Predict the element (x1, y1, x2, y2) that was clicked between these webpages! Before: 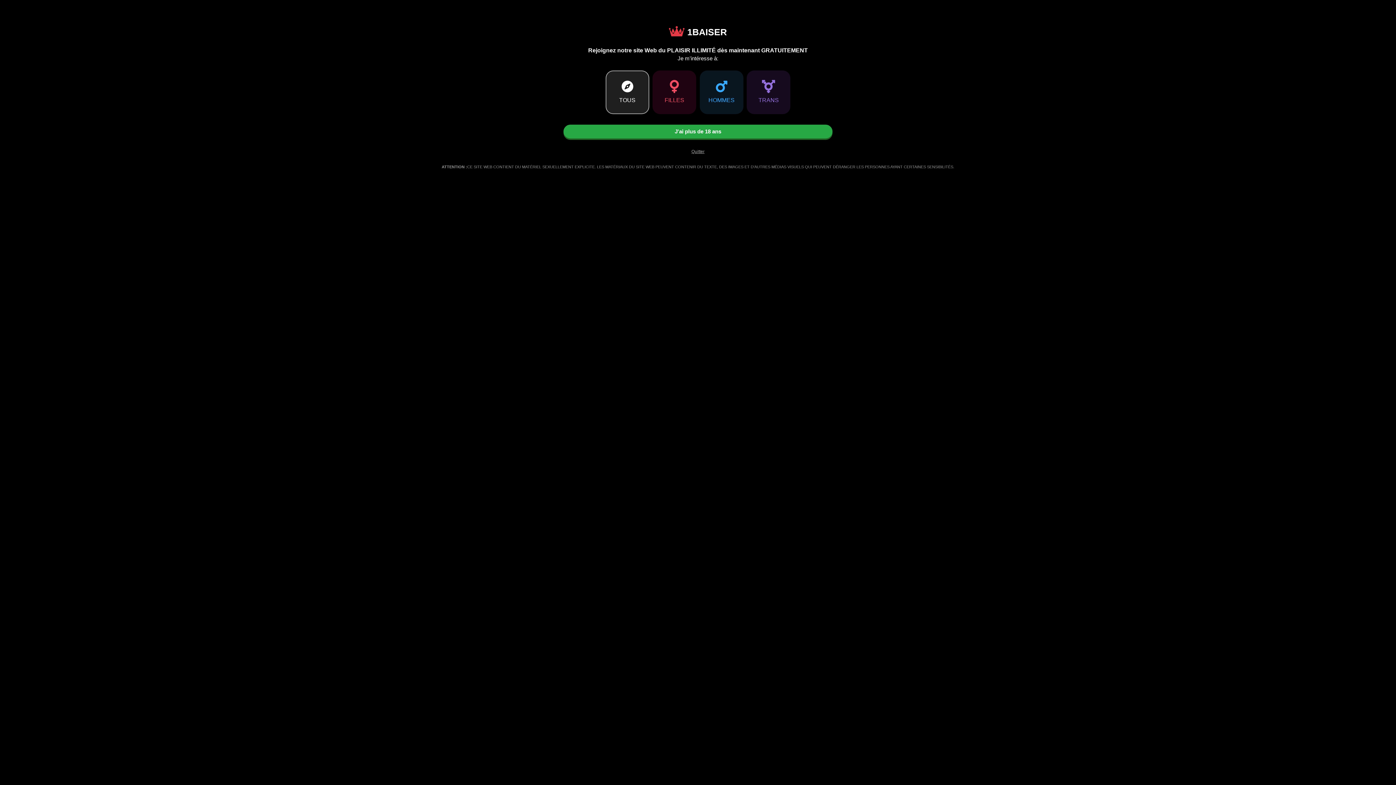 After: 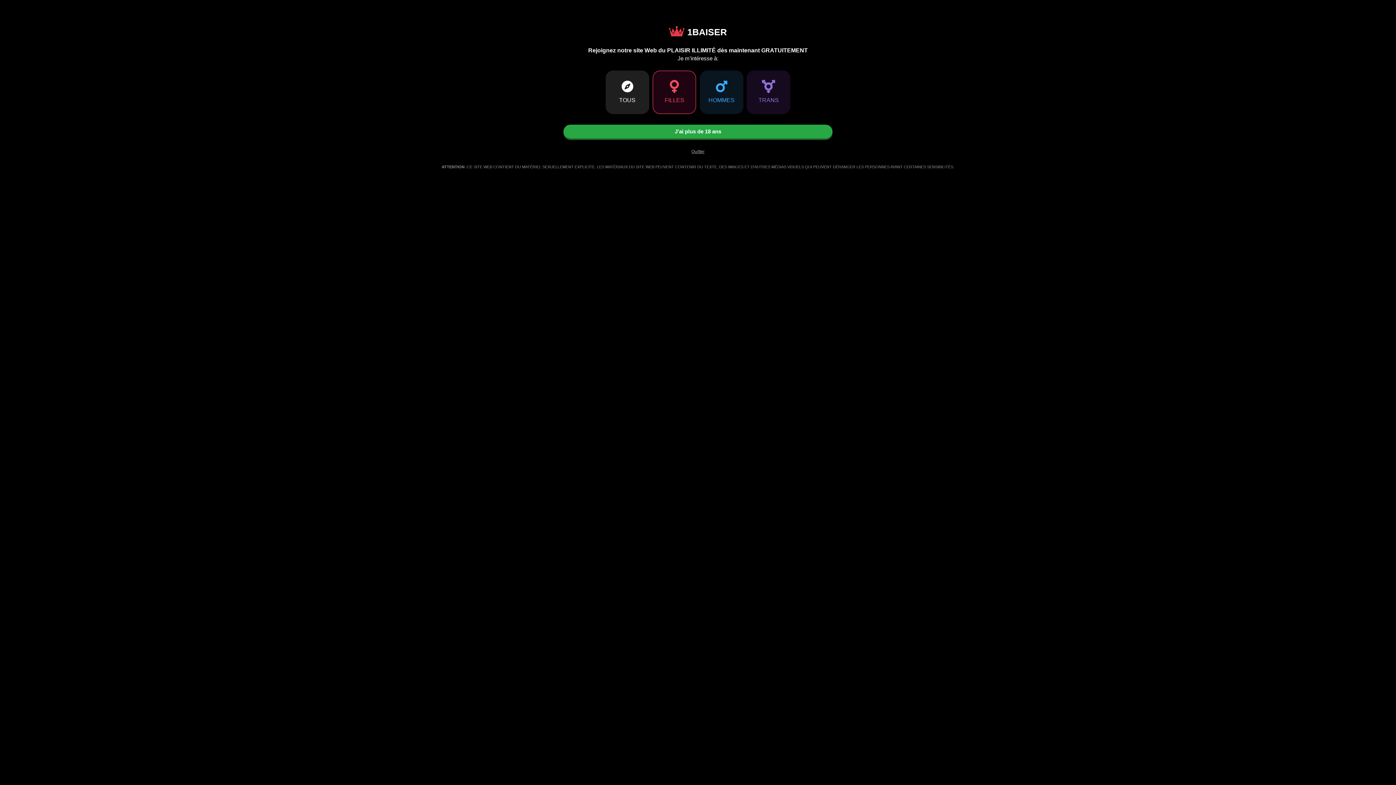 Action: bbox: (669, 26, 727, 37) label: Go to Main Page